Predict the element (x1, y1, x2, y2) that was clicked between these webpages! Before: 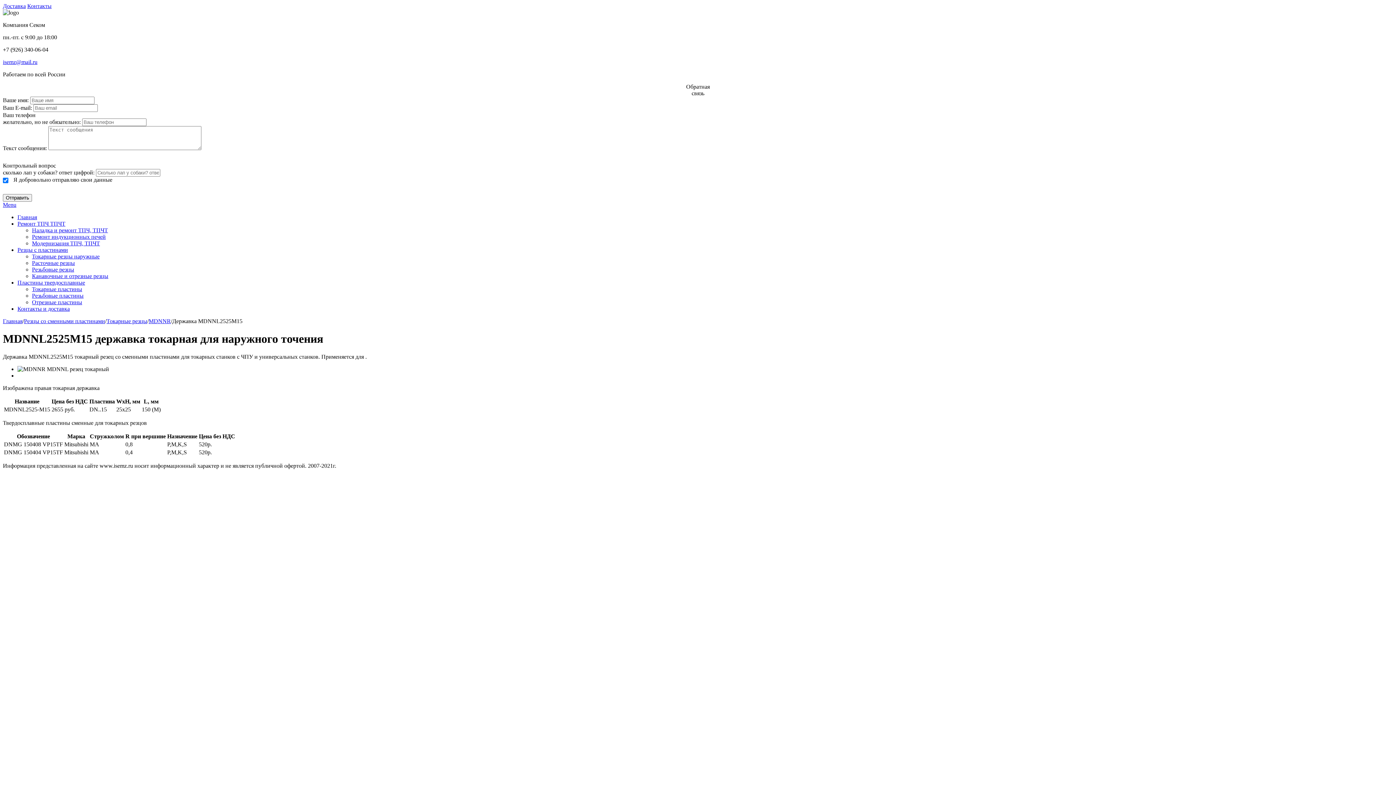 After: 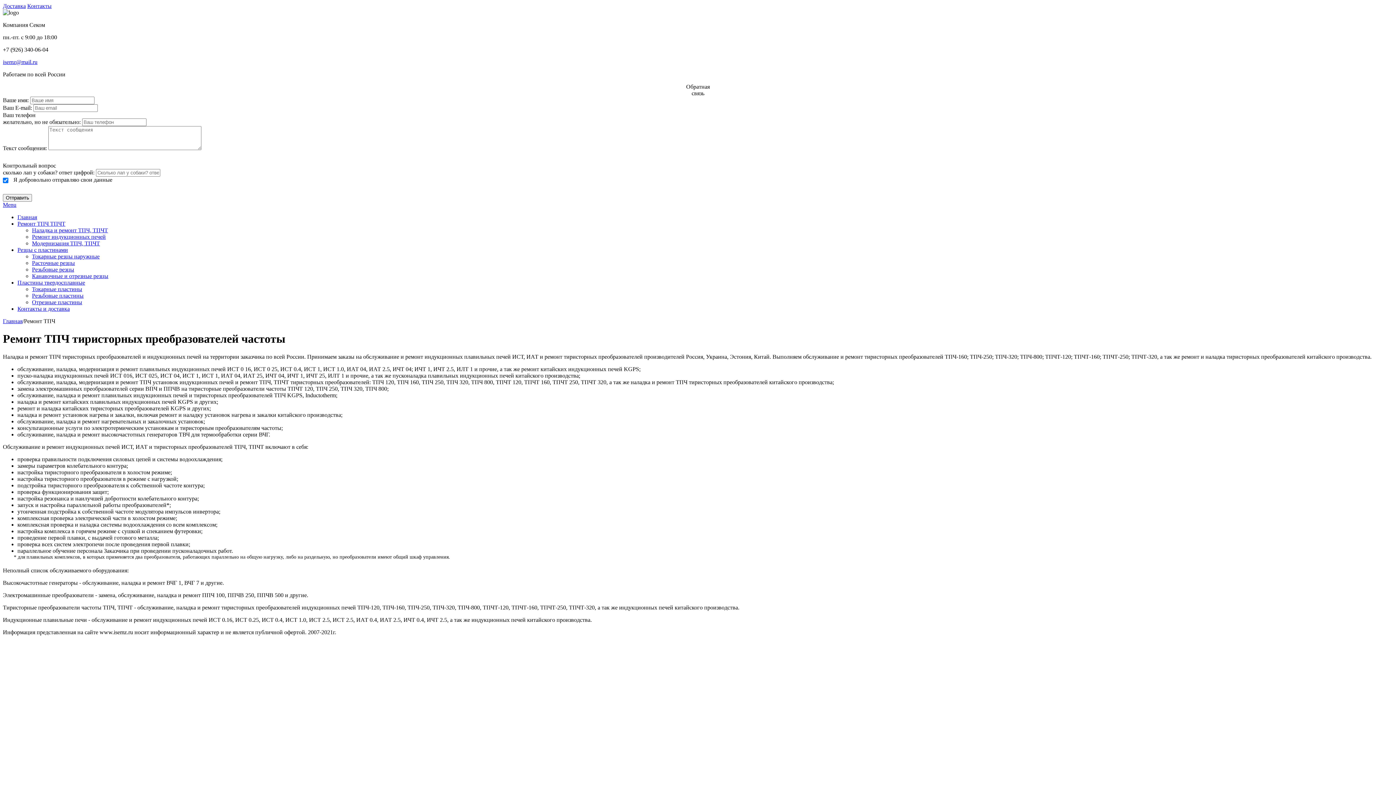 Action: bbox: (32, 227, 108, 233) label: Наладка и ремонт ТПЧ, ТПЧТ